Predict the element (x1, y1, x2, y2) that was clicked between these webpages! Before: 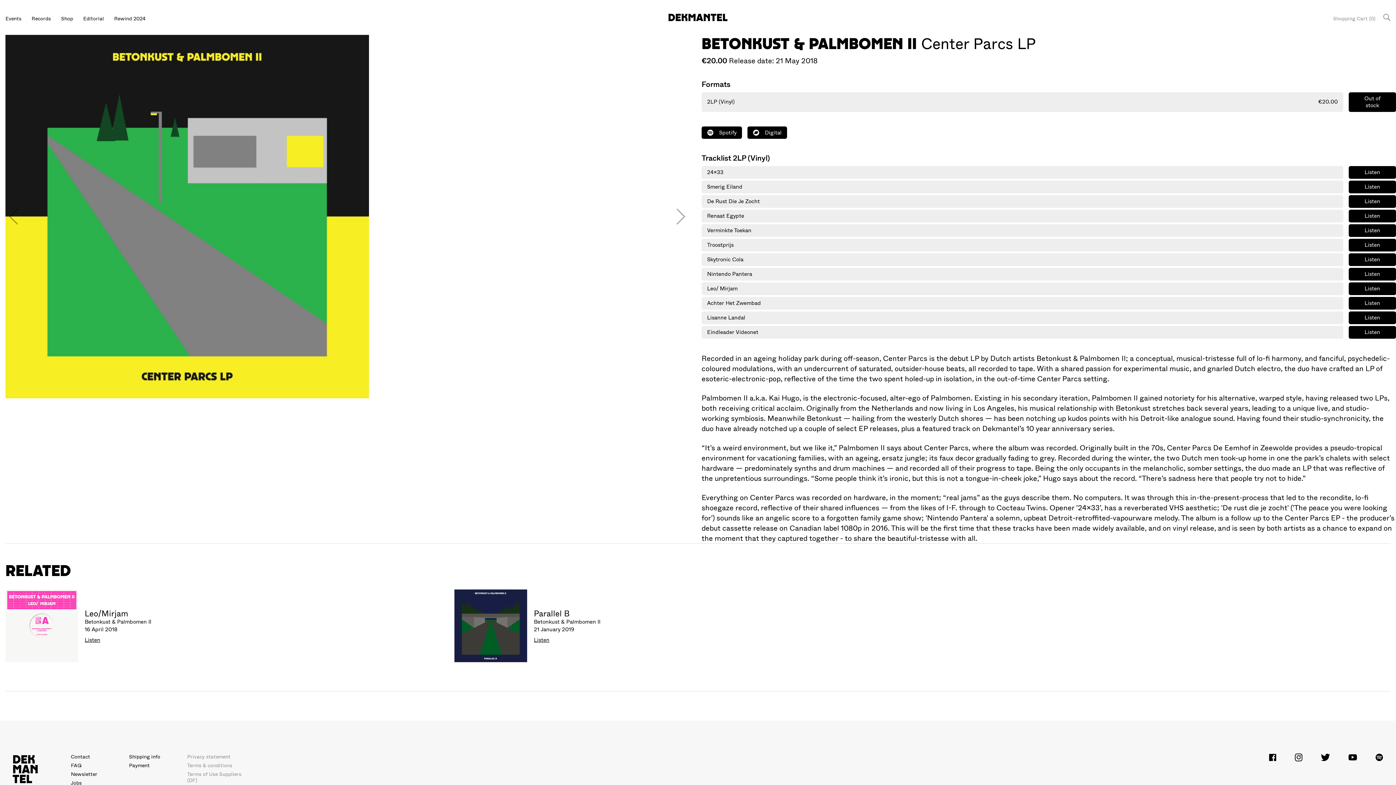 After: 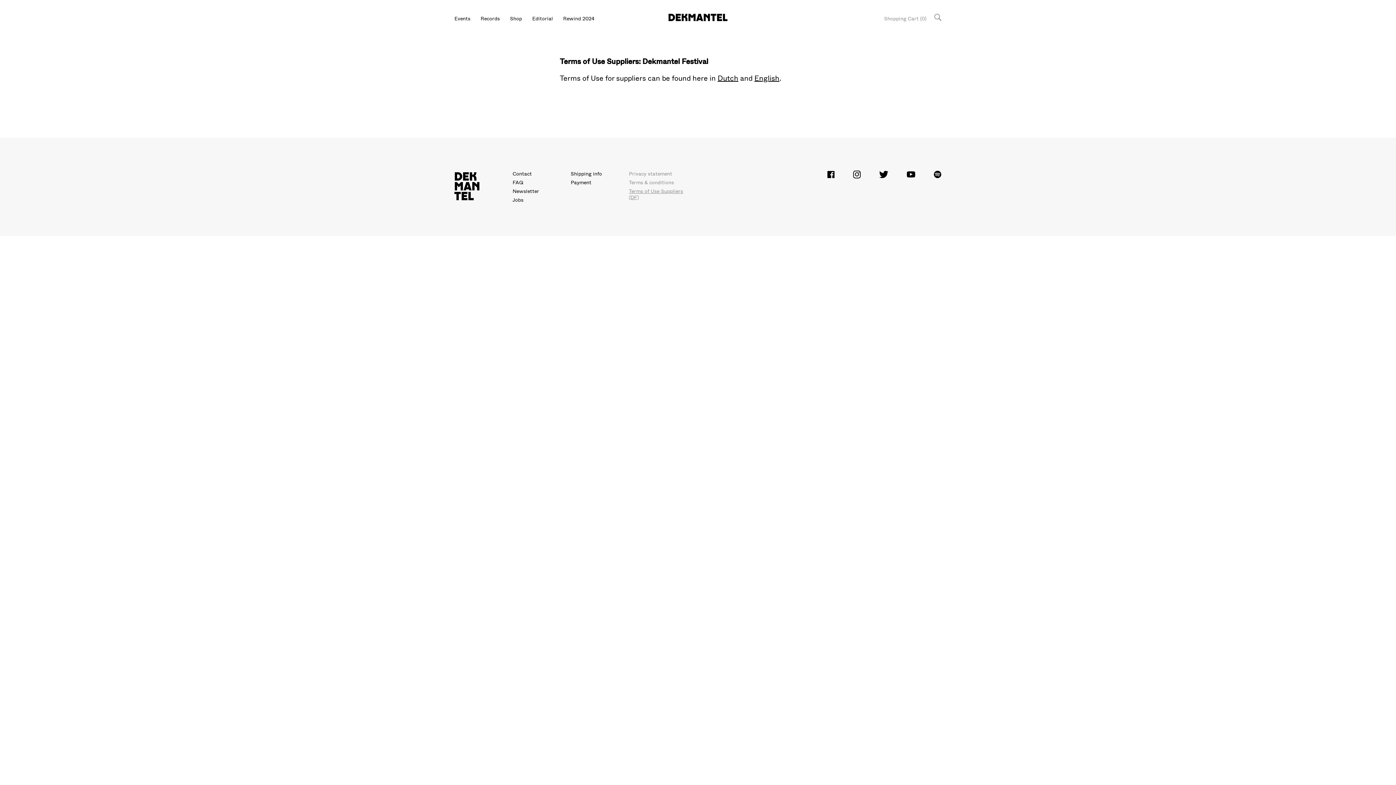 Action: bbox: (187, 770, 241, 784) label: Terms of Use Suppliers (DF)